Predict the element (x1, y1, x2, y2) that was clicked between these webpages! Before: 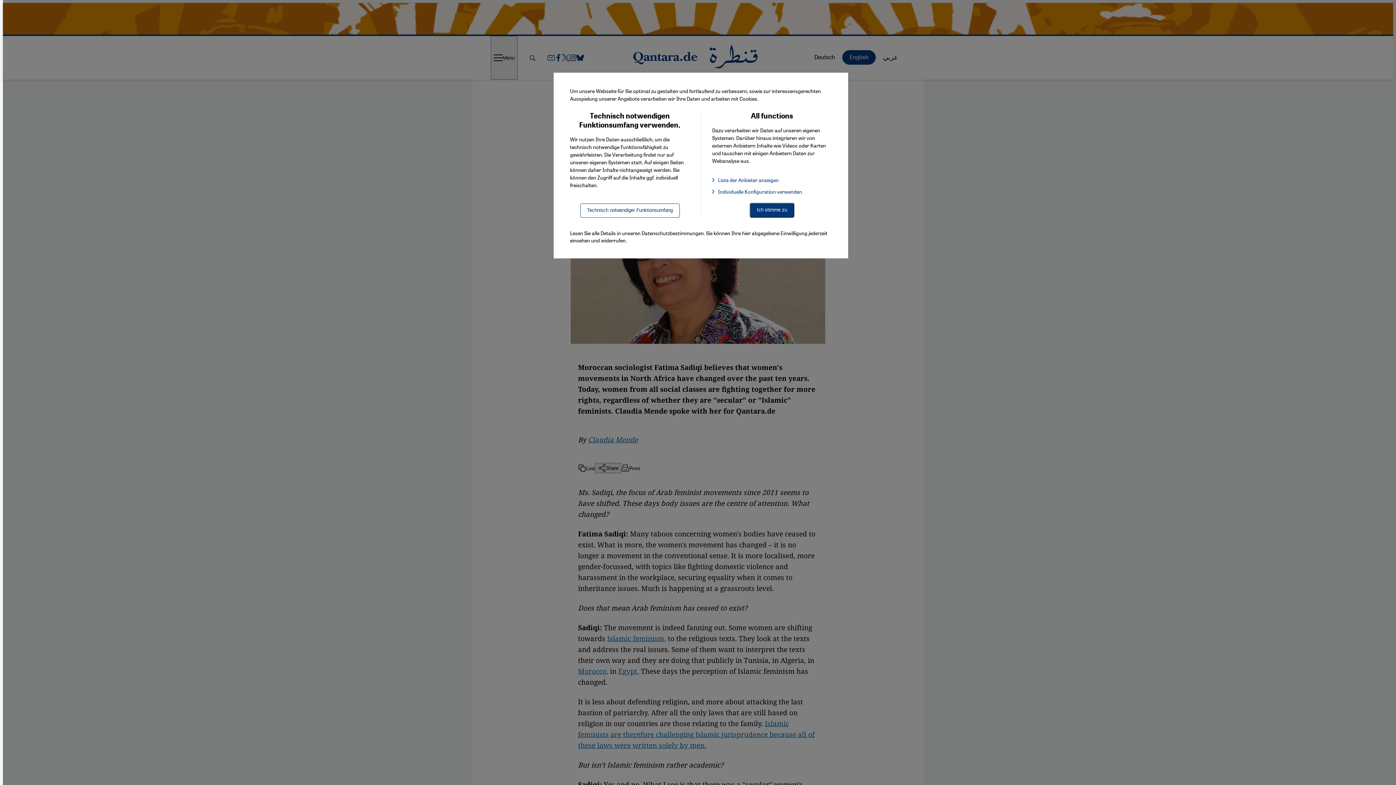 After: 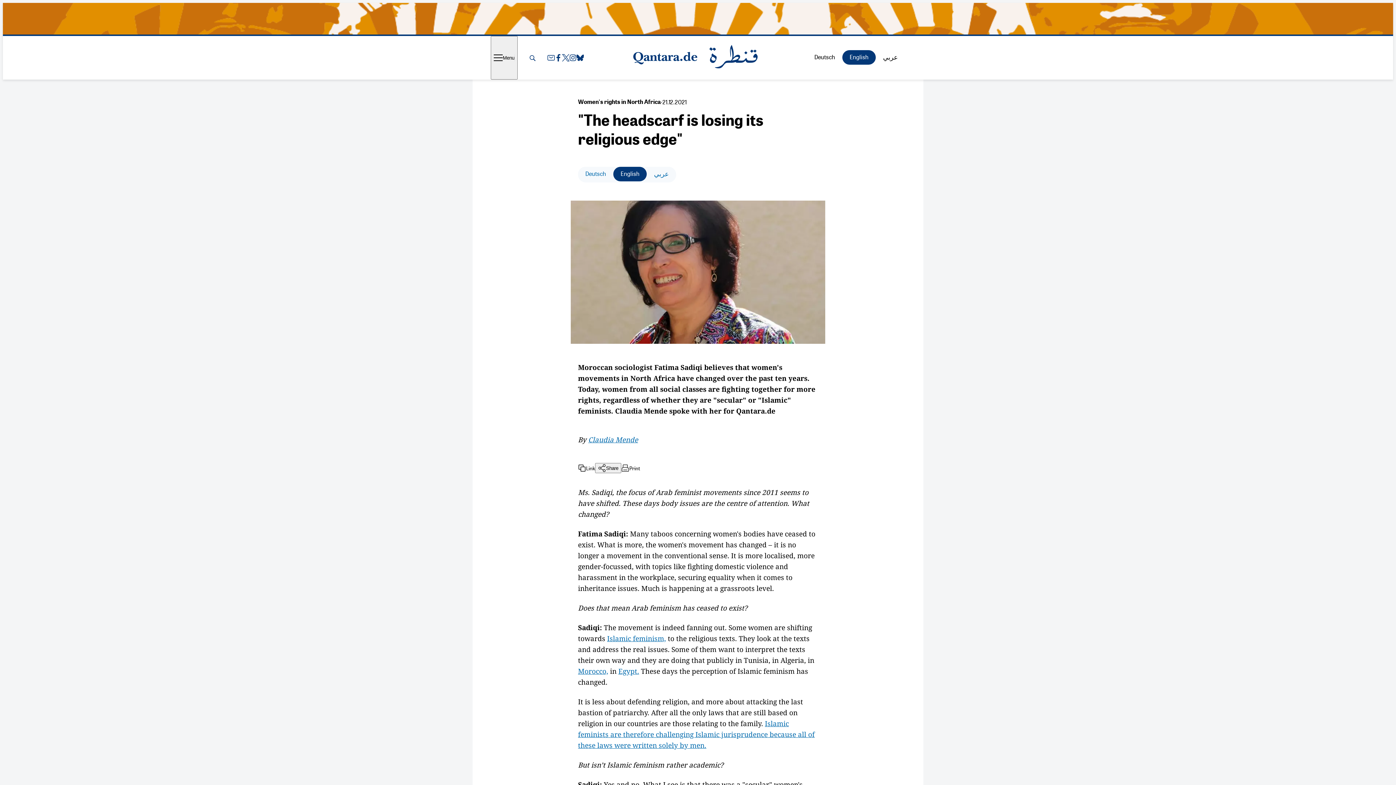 Action: label: Technisch notwendiger Funktionsumfang bbox: (580, 203, 679, 217)